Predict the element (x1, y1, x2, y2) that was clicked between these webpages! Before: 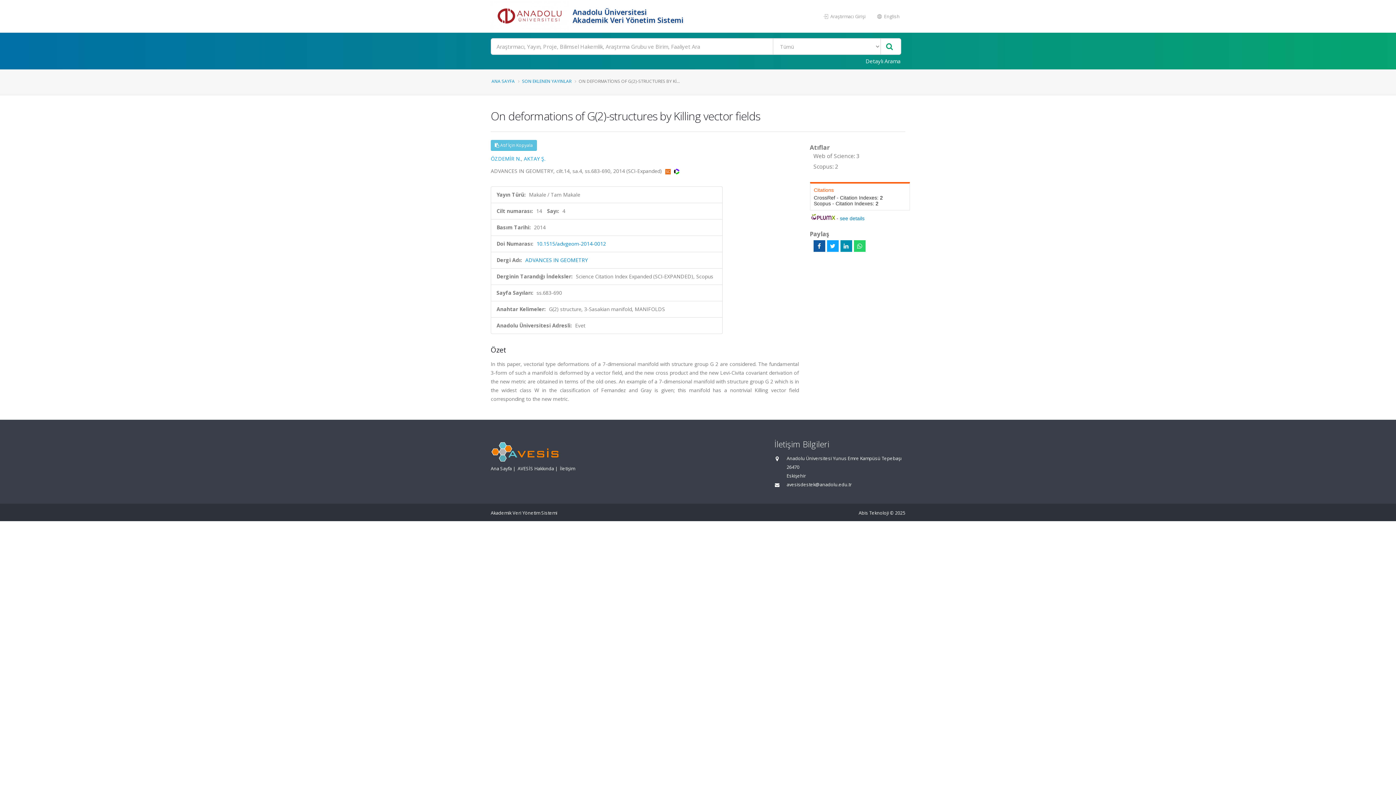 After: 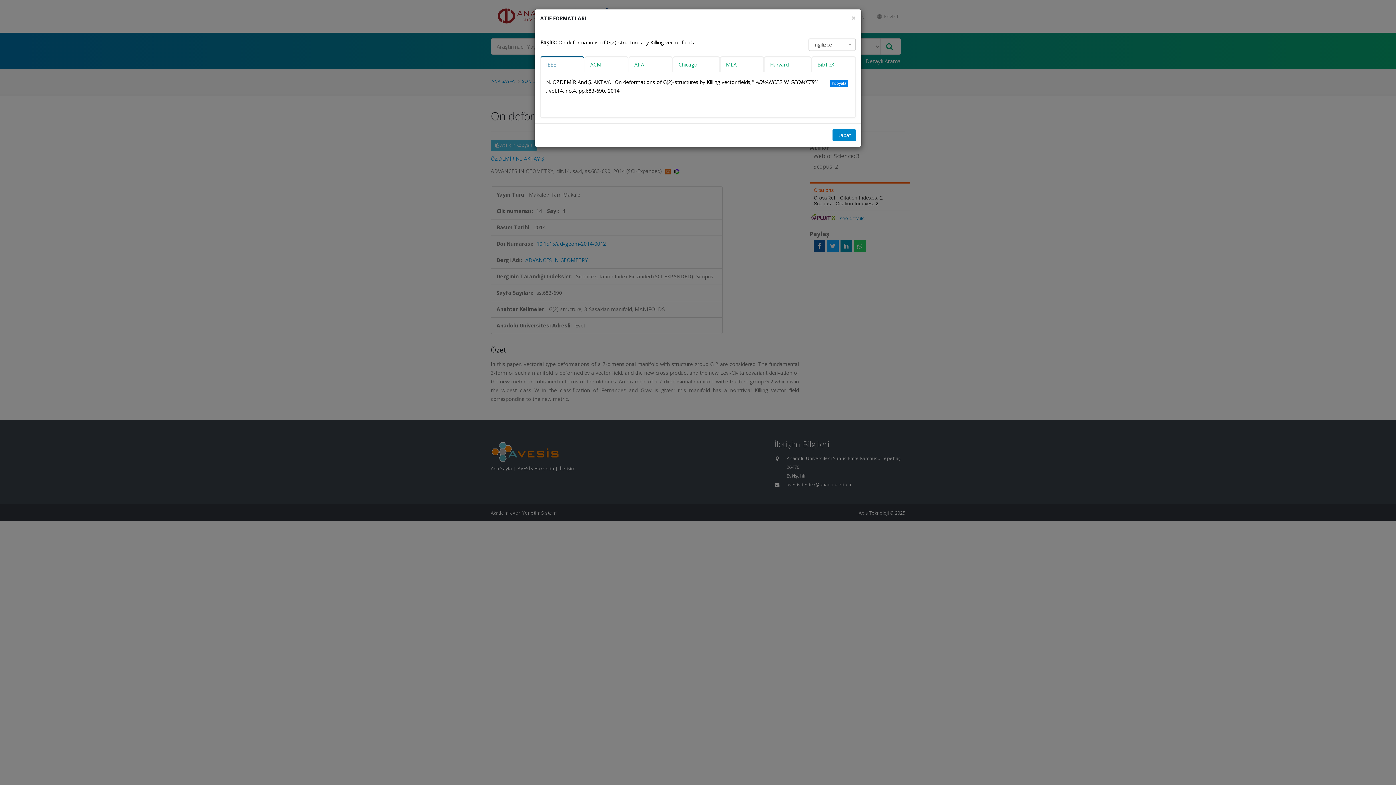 Action: bbox: (490, 140, 537, 150) label:  Atıf İçin Kopyala